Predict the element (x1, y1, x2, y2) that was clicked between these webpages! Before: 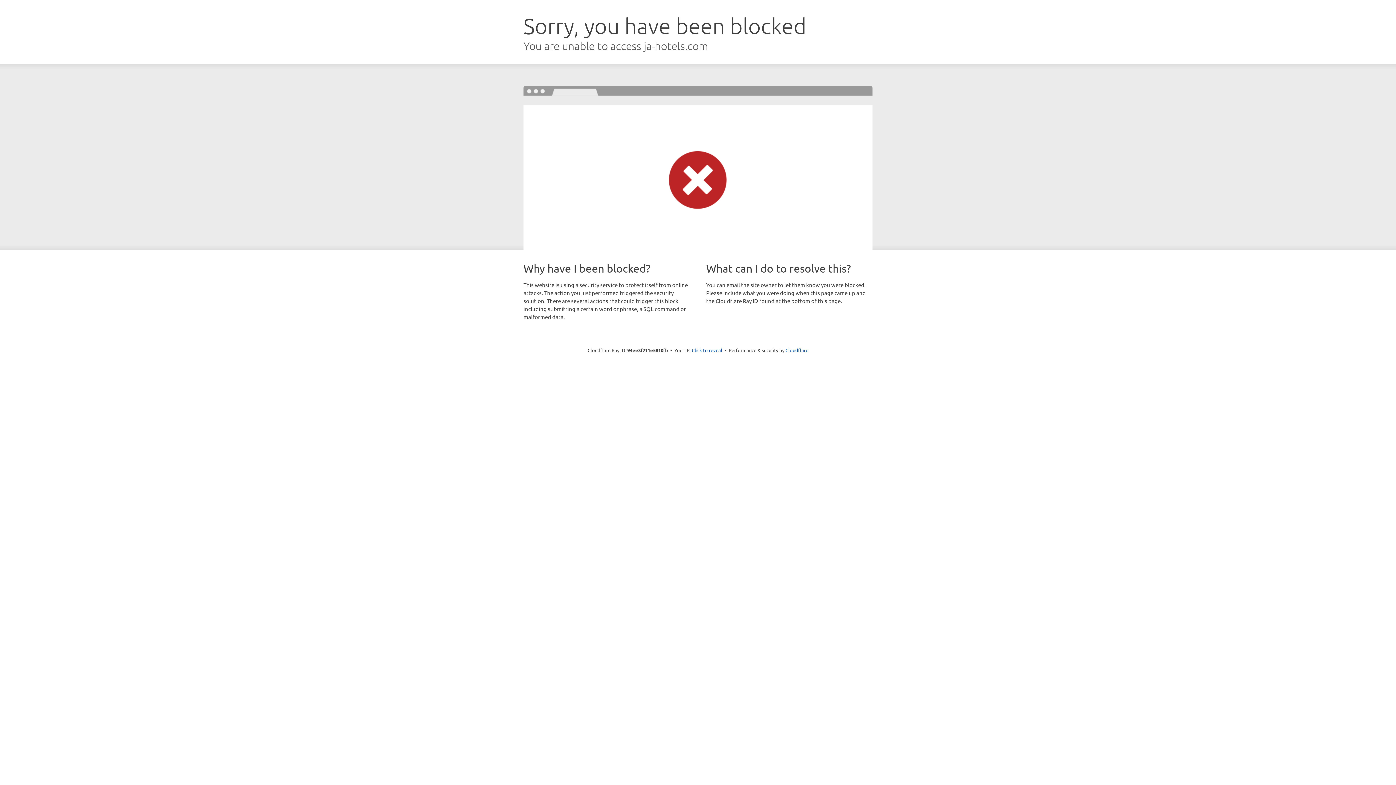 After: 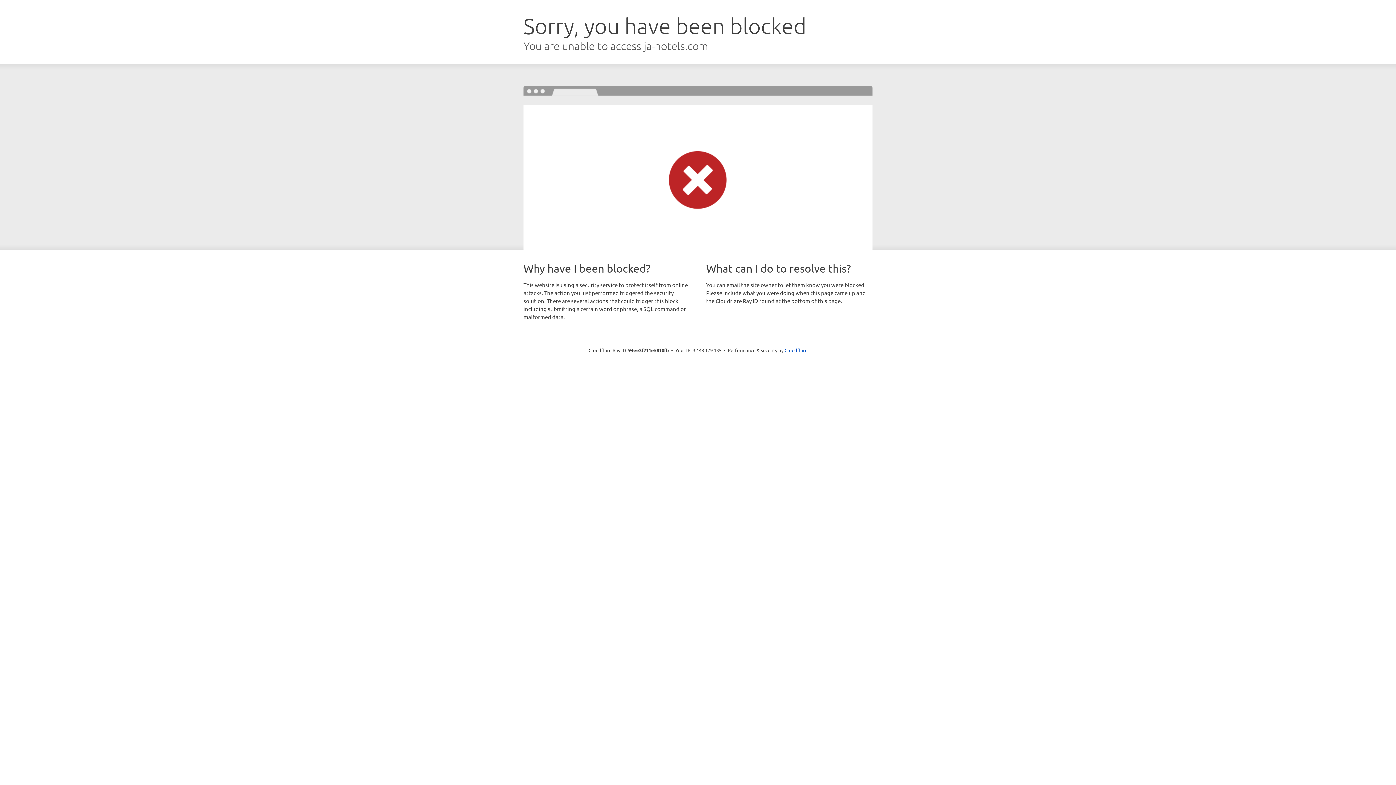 Action: label: Click to reveal bbox: (692, 346, 722, 353)